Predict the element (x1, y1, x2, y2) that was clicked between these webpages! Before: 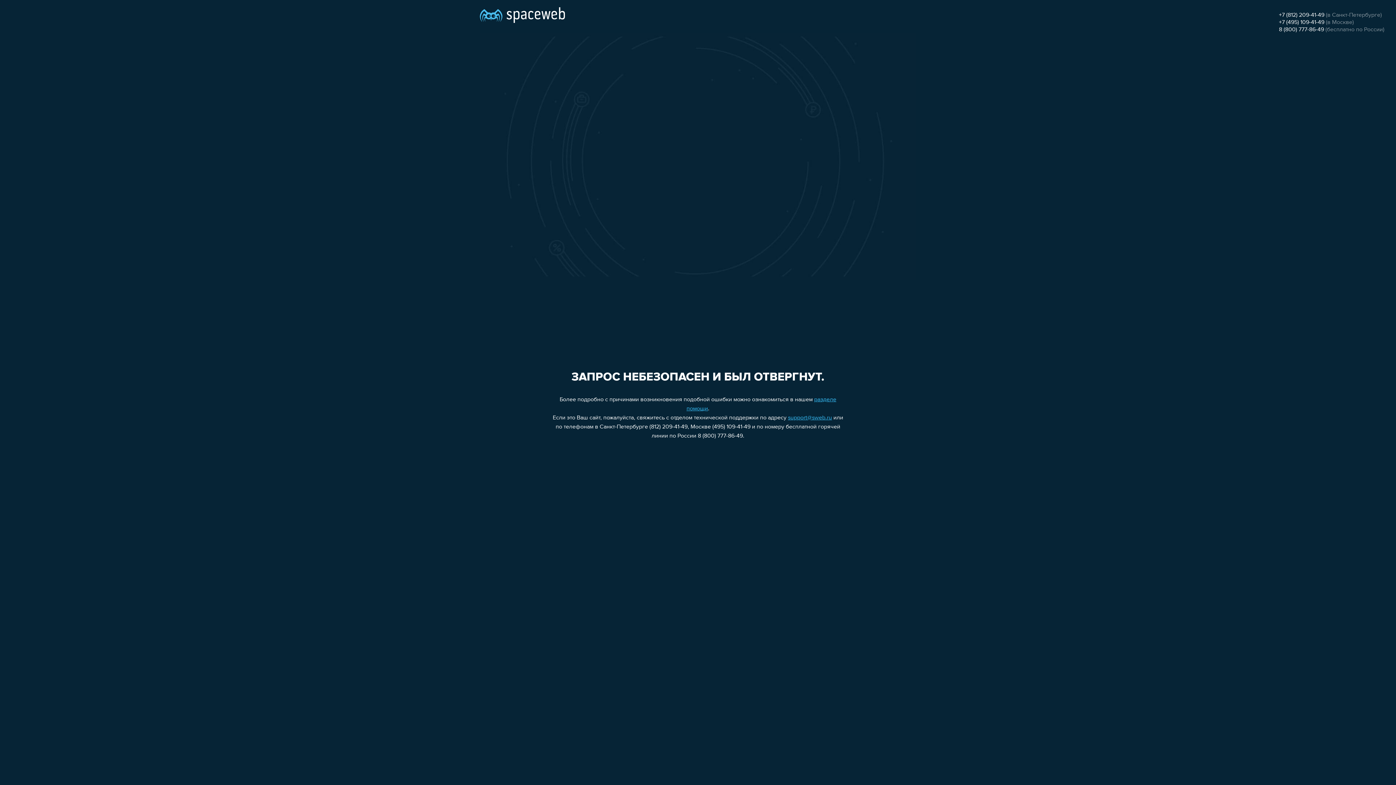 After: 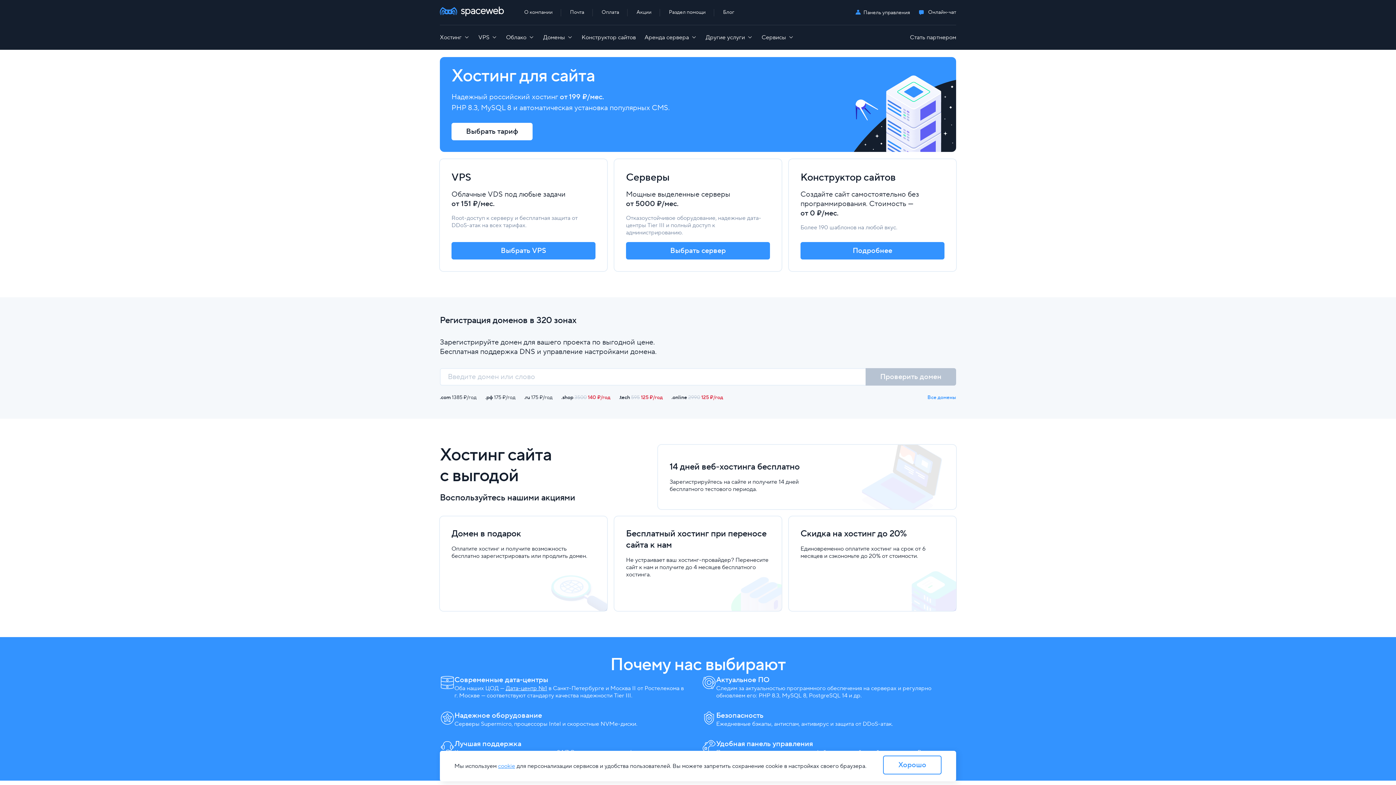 Action: bbox: (480, 0, 565, 25)